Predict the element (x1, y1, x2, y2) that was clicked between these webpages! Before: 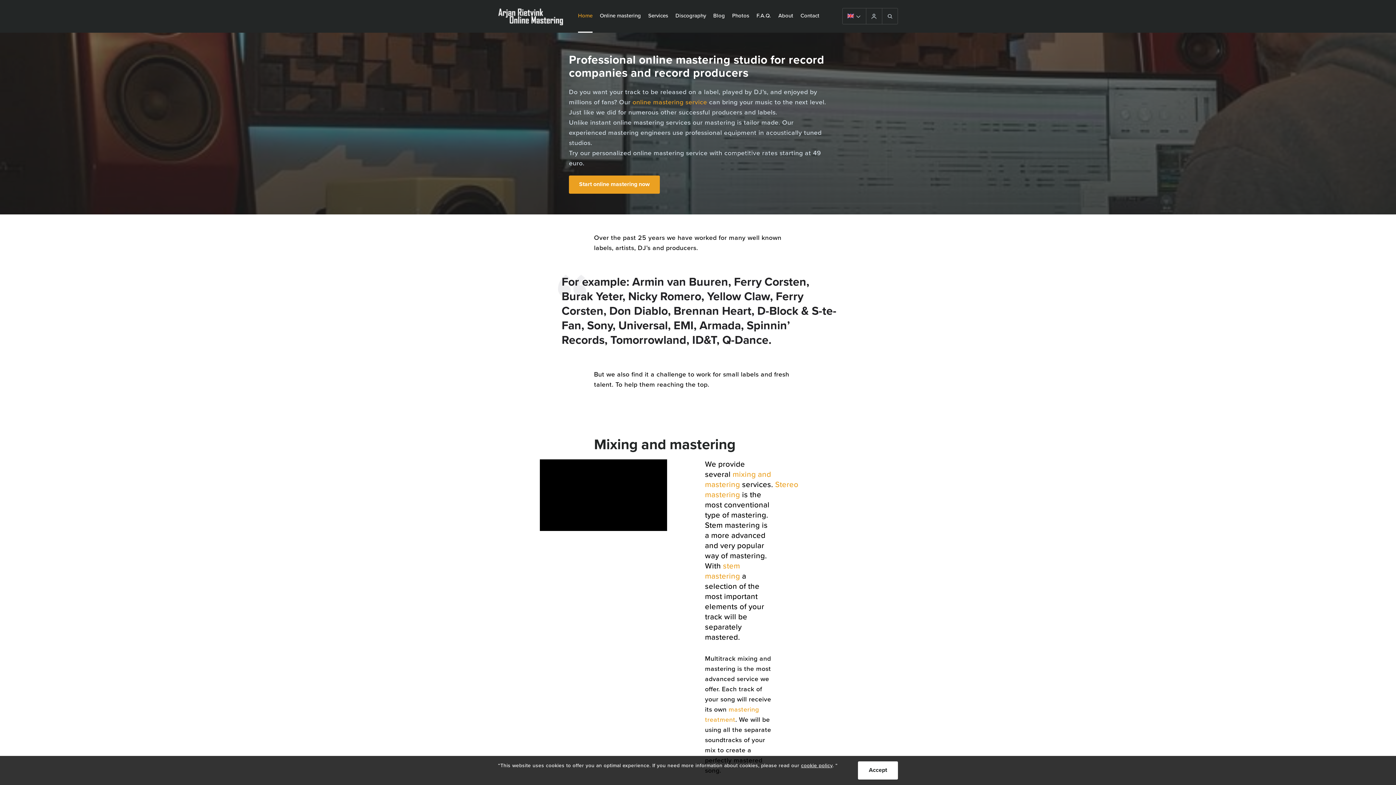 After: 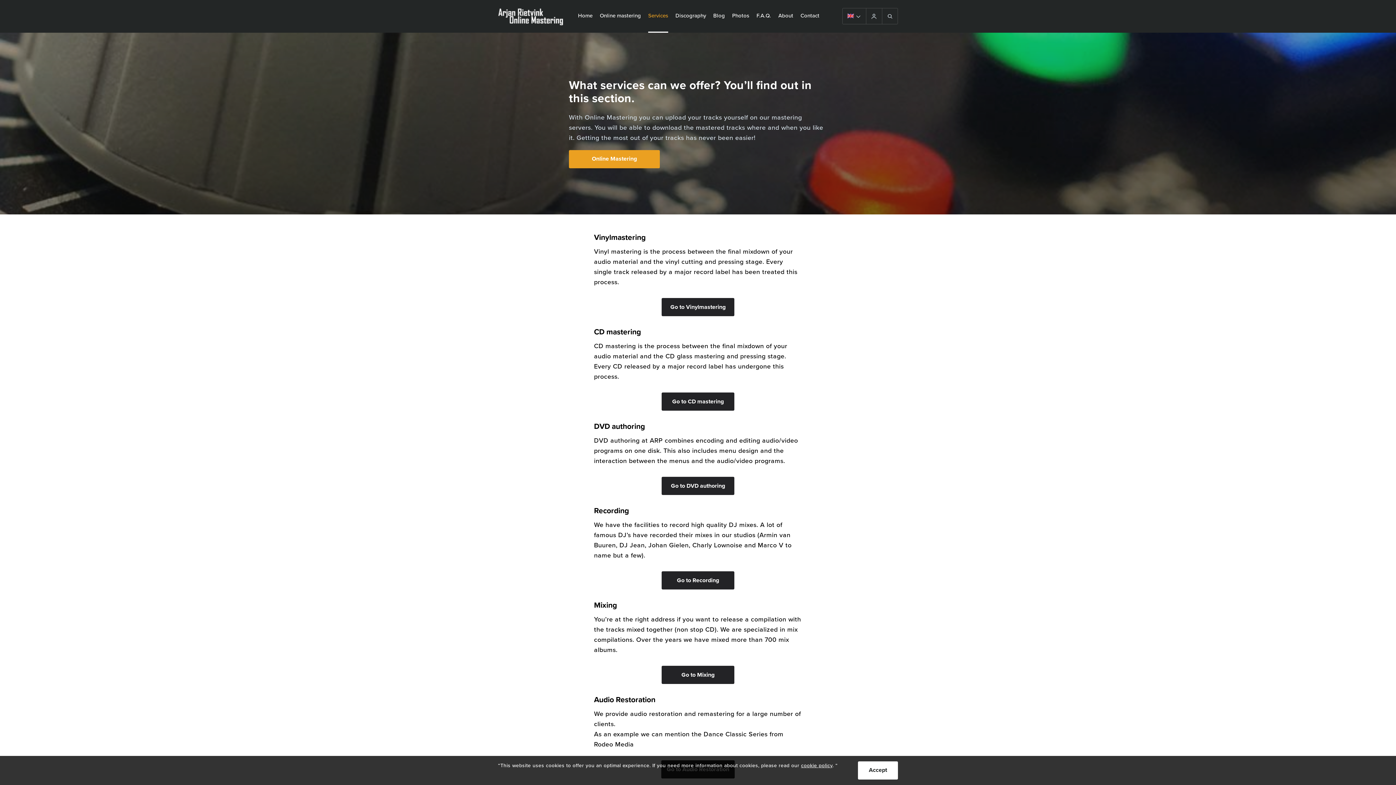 Action: label: Services bbox: (648, 0, 668, 32)